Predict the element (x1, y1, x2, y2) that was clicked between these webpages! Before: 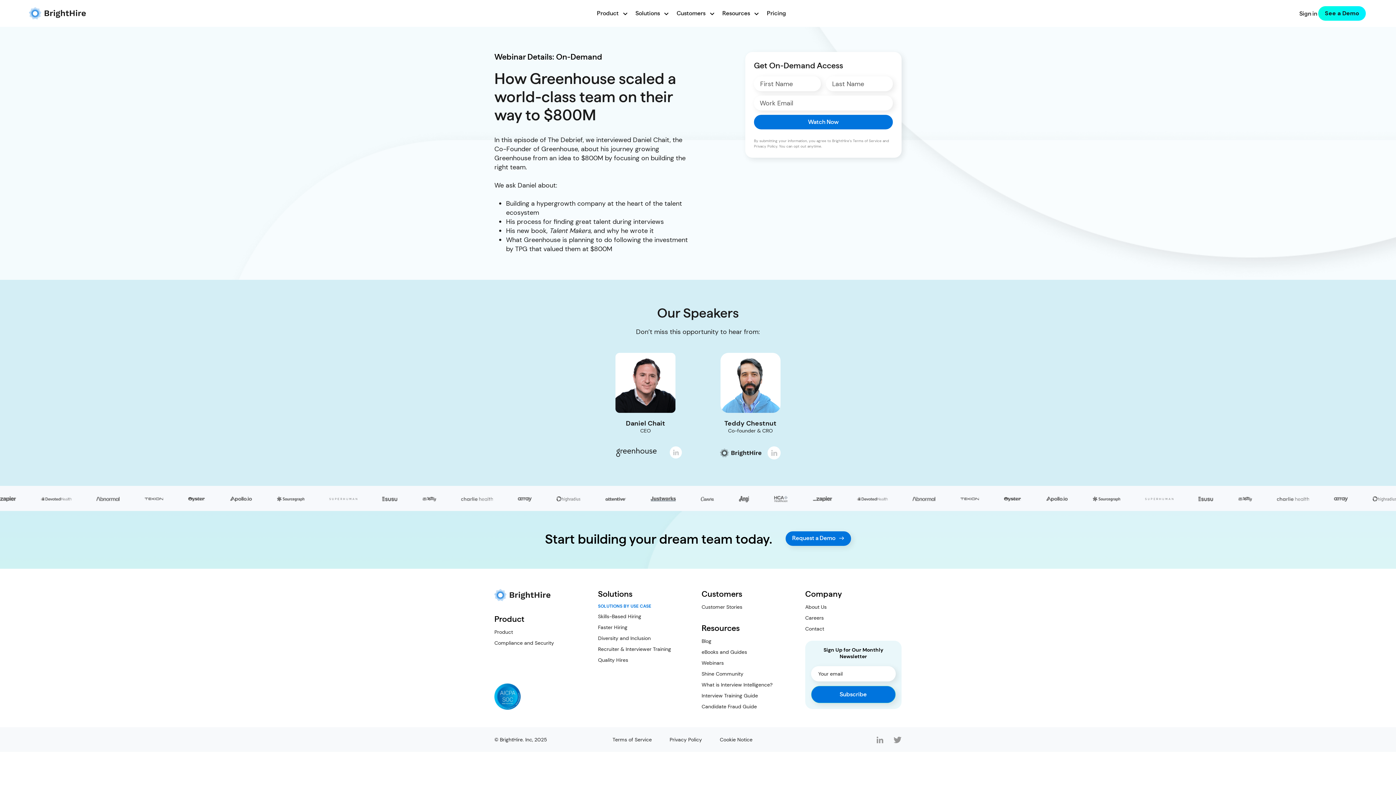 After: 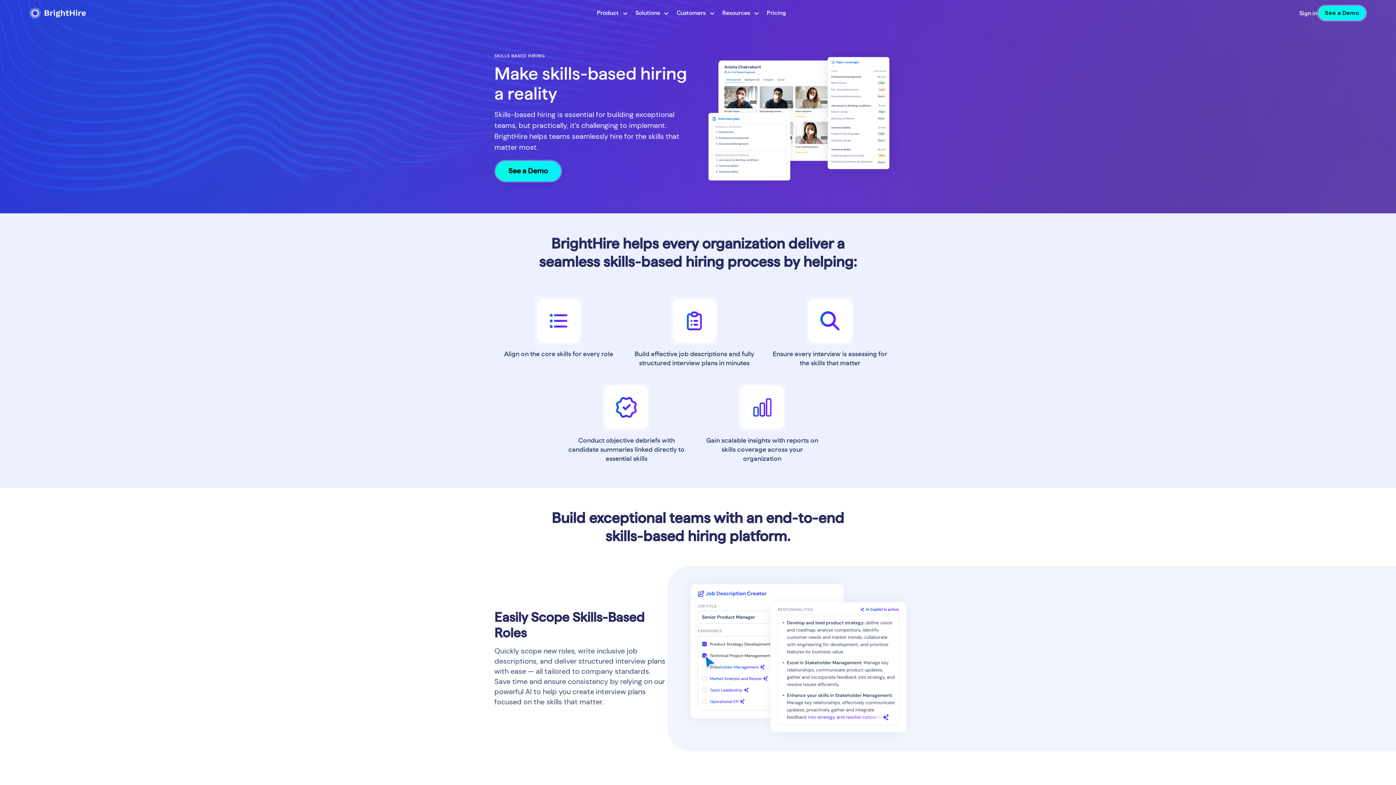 Action: bbox: (598, 613, 694, 620) label: Skills-Based Hiring